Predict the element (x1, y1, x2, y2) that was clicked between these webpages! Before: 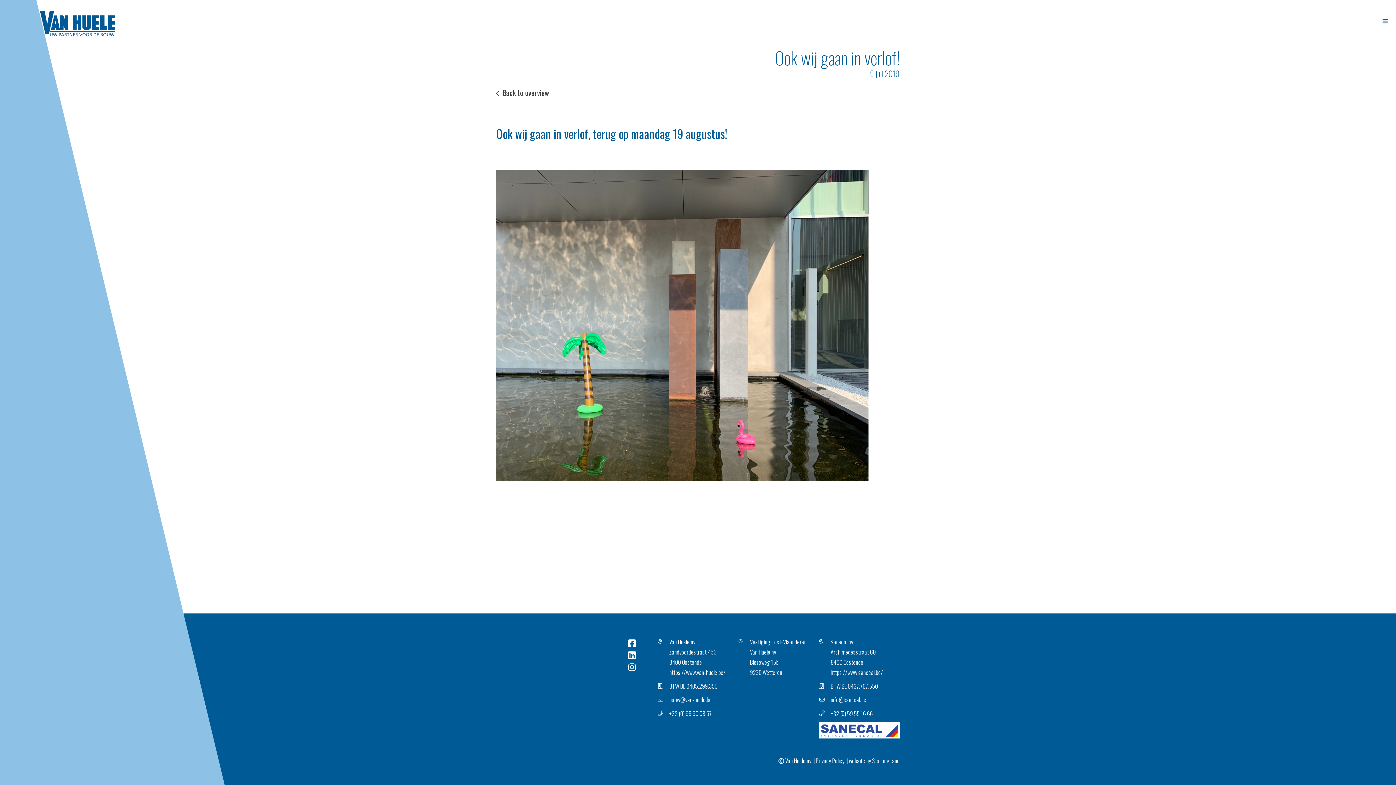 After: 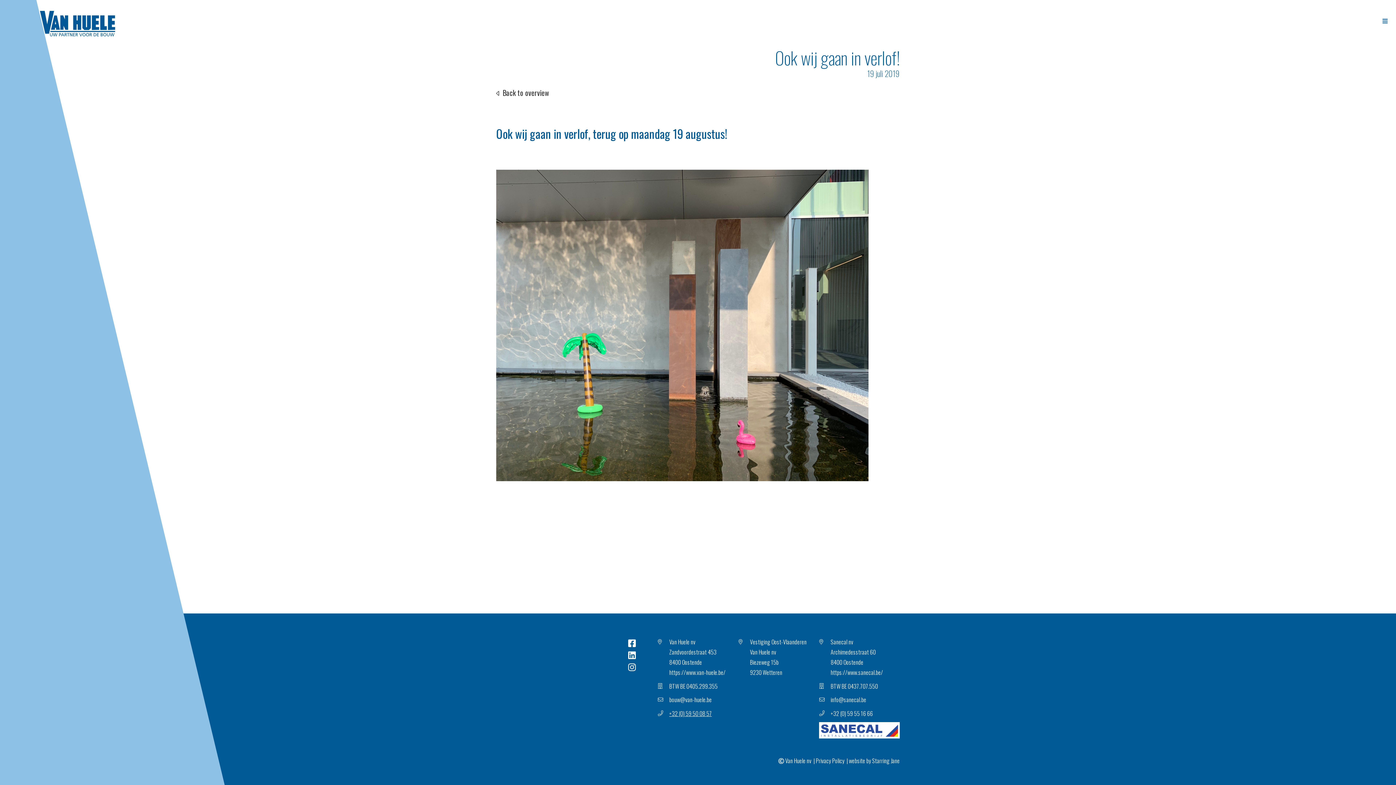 Action: label: +32 (0) 59 50 08 57 bbox: (669, 709, 712, 718)